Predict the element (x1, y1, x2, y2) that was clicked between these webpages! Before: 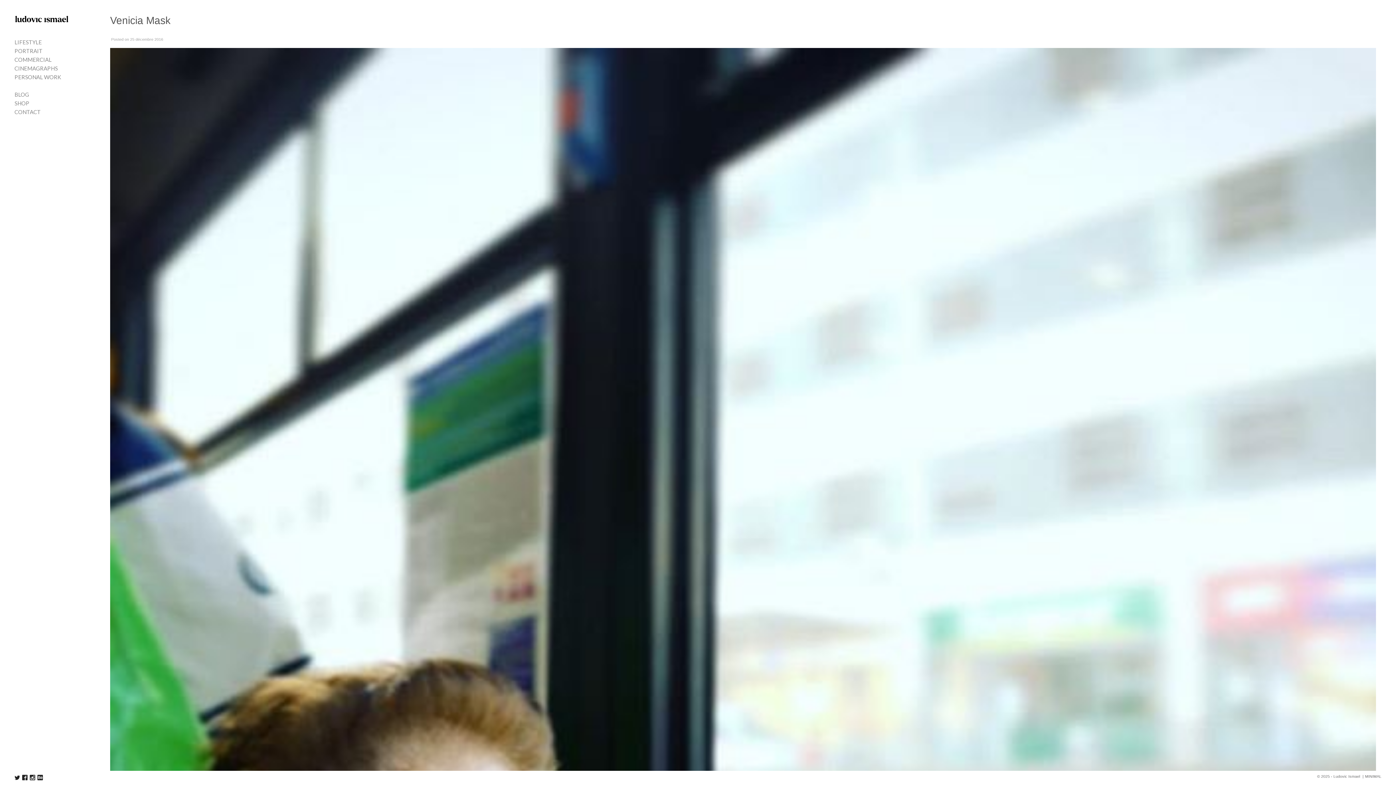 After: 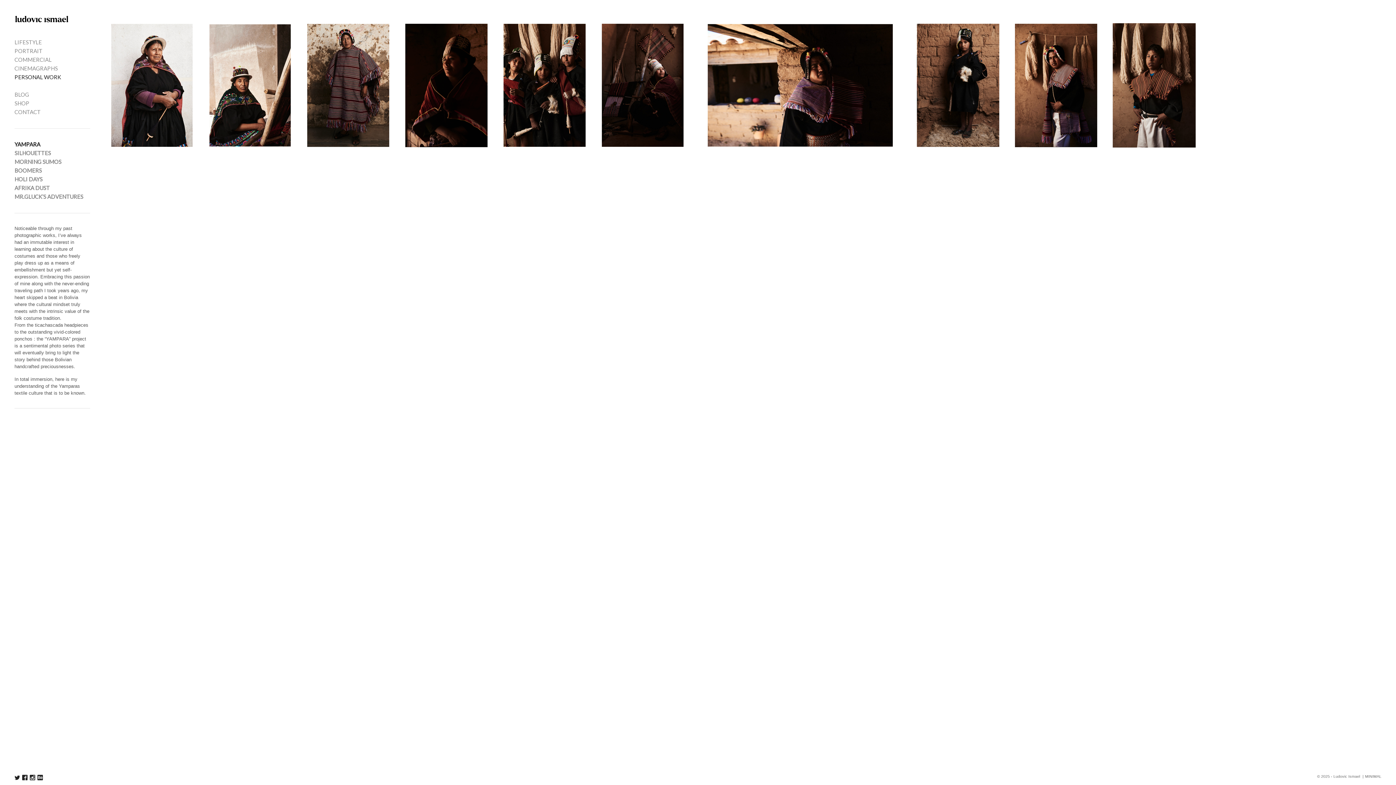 Action: label: PERSONAL WORK bbox: (14, 72, 90, 81)